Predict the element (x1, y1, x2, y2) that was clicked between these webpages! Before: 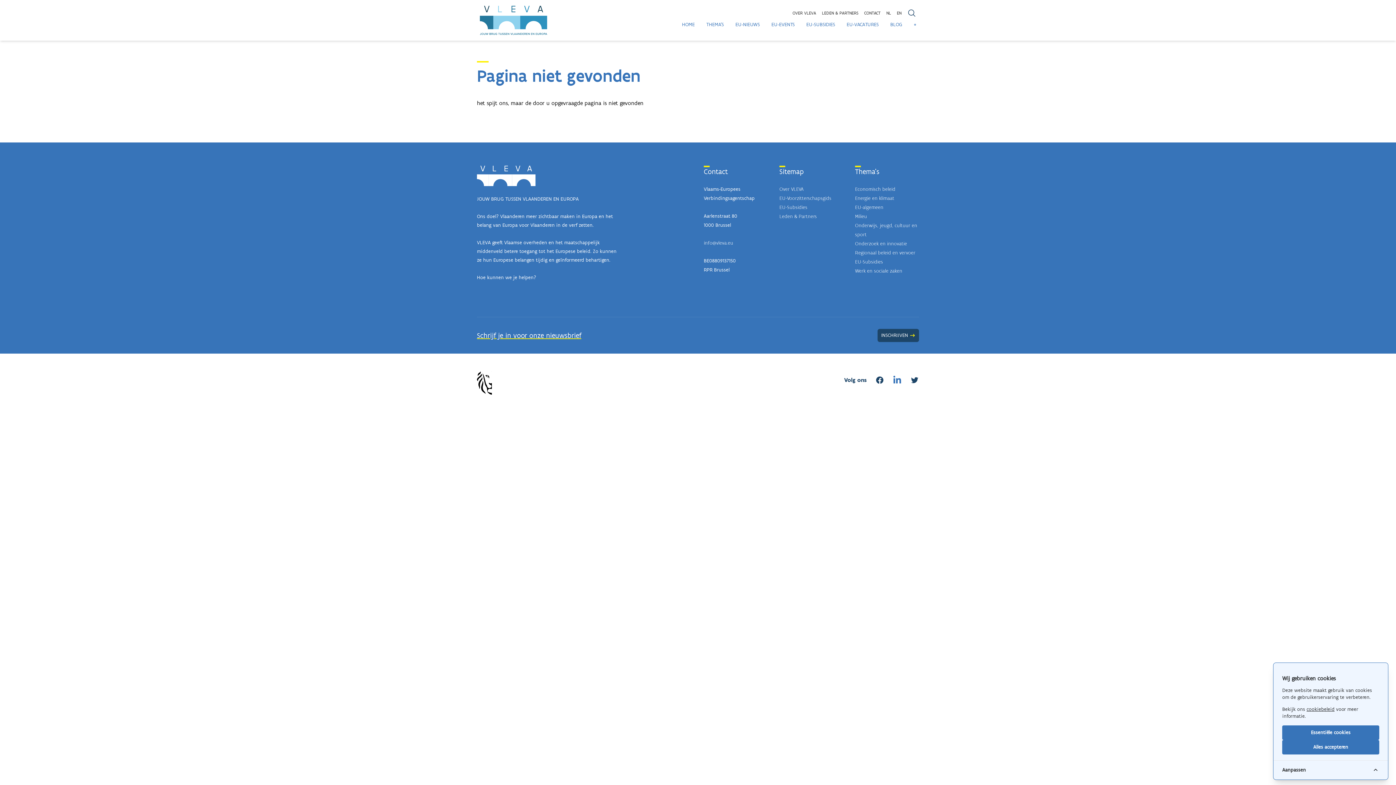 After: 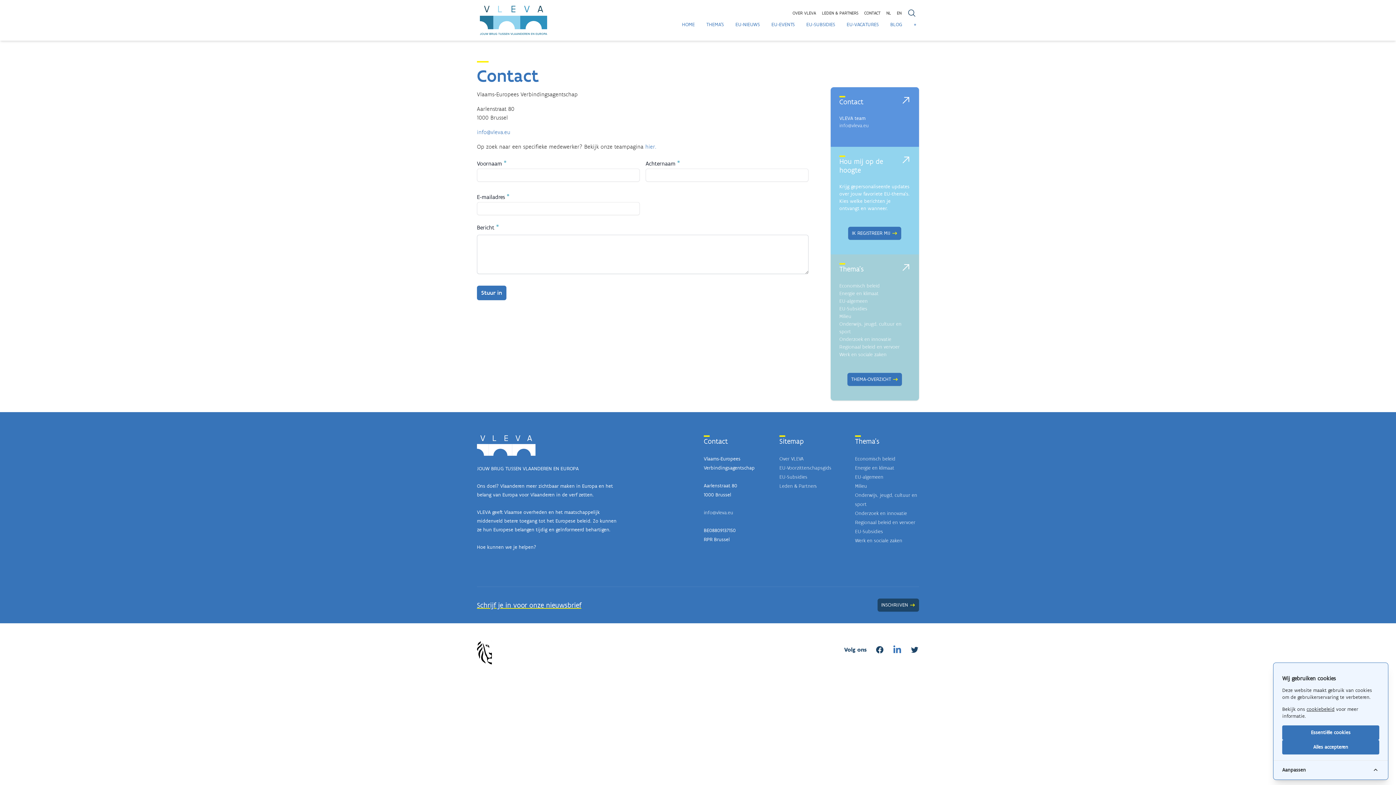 Action: bbox: (858, 8, 880, 17) label: CONTACT